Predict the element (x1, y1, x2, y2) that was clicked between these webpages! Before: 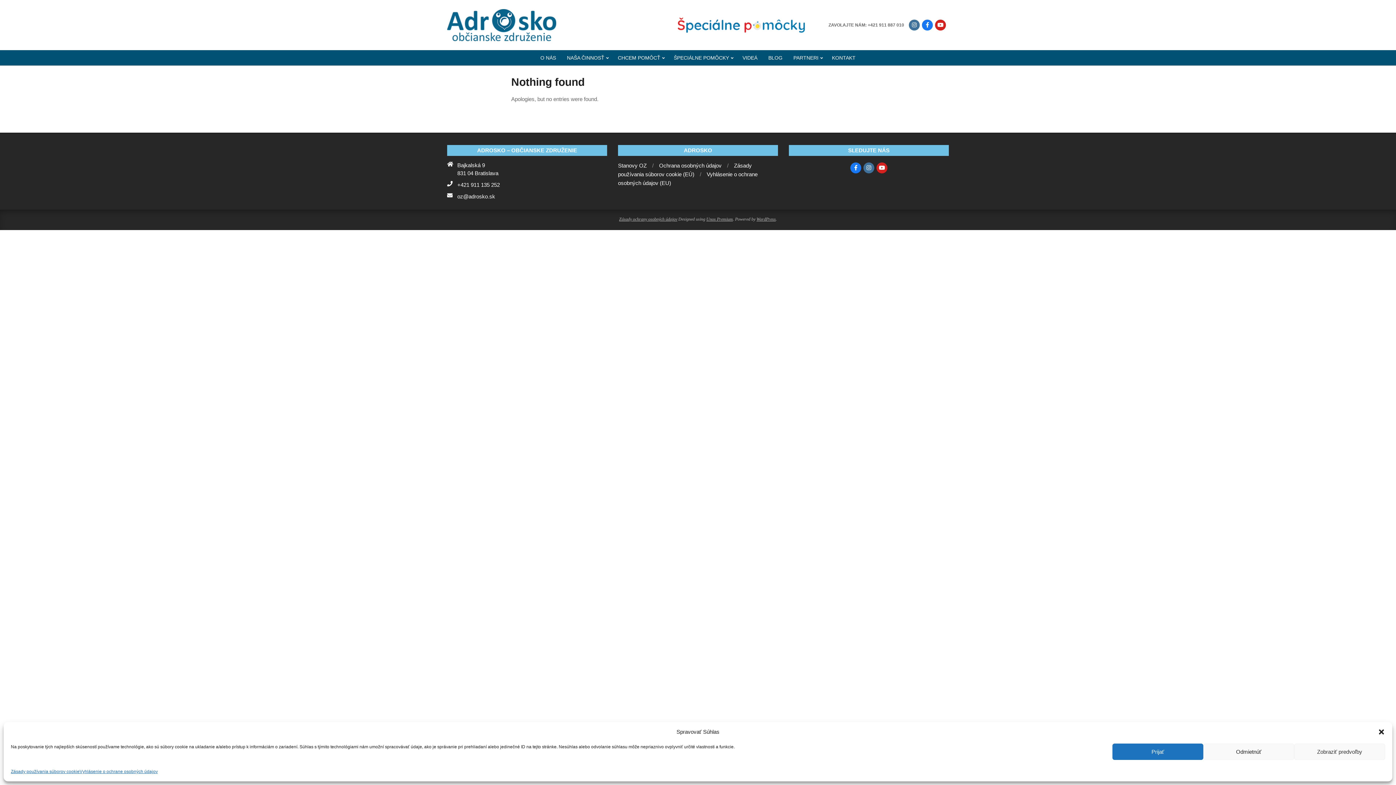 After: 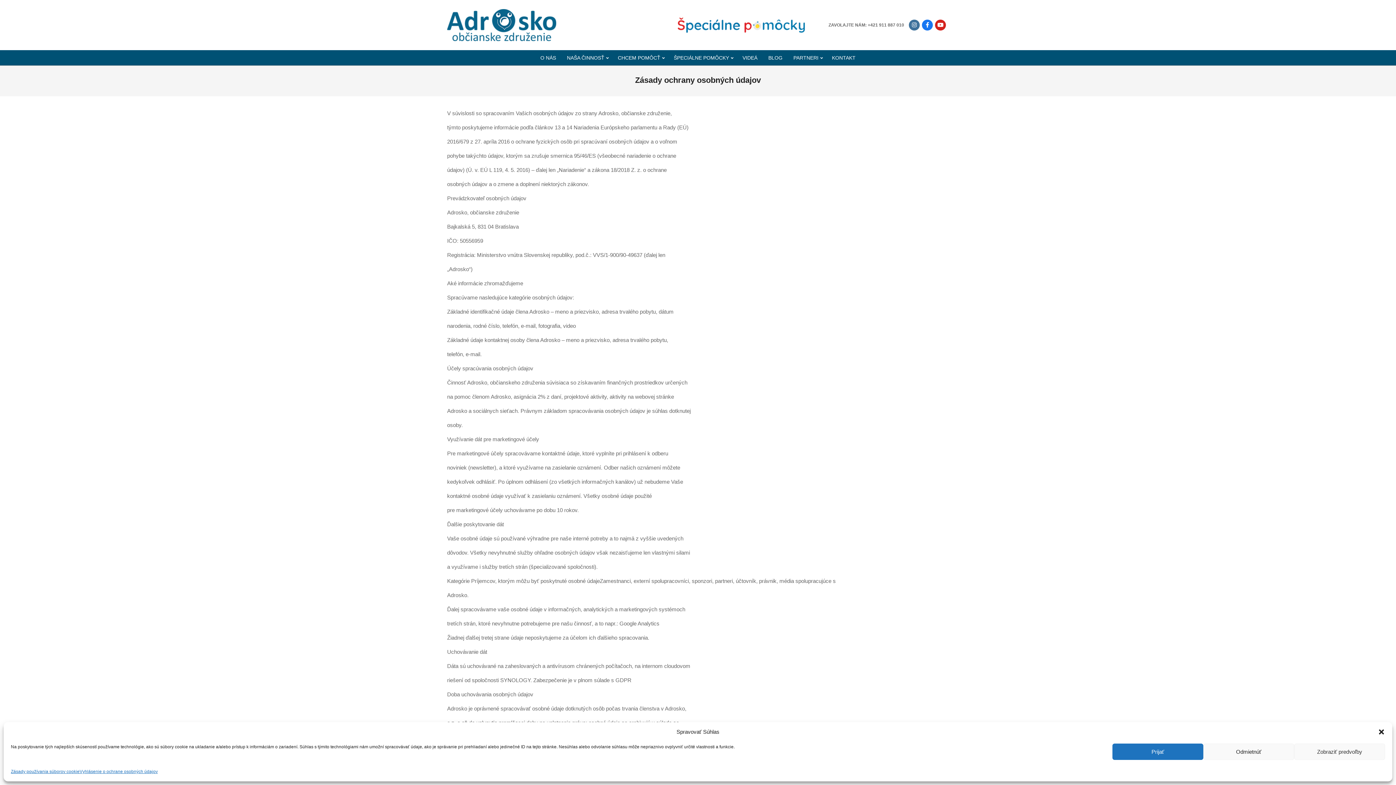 Action: bbox: (619, 216, 677, 221) label: Zásady ochrany osobných údajov